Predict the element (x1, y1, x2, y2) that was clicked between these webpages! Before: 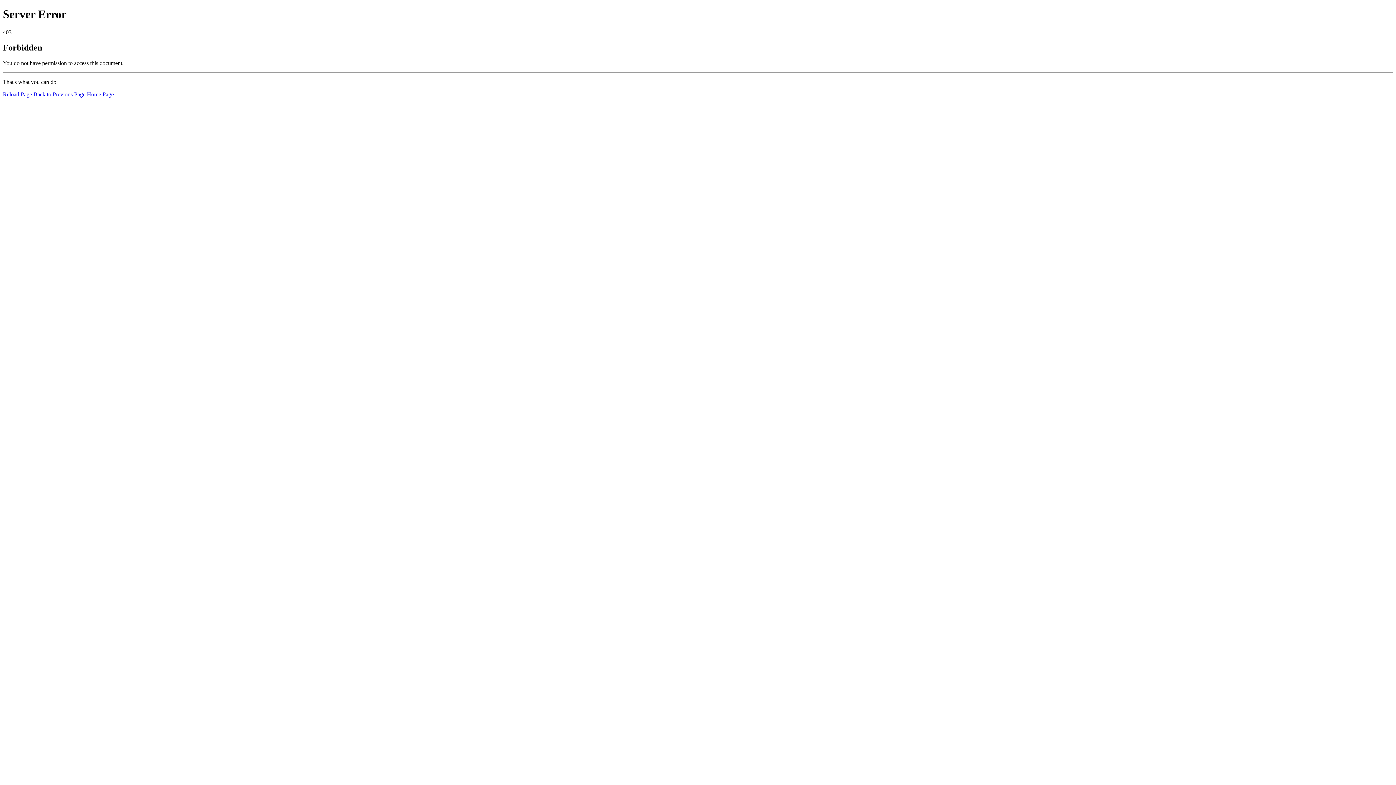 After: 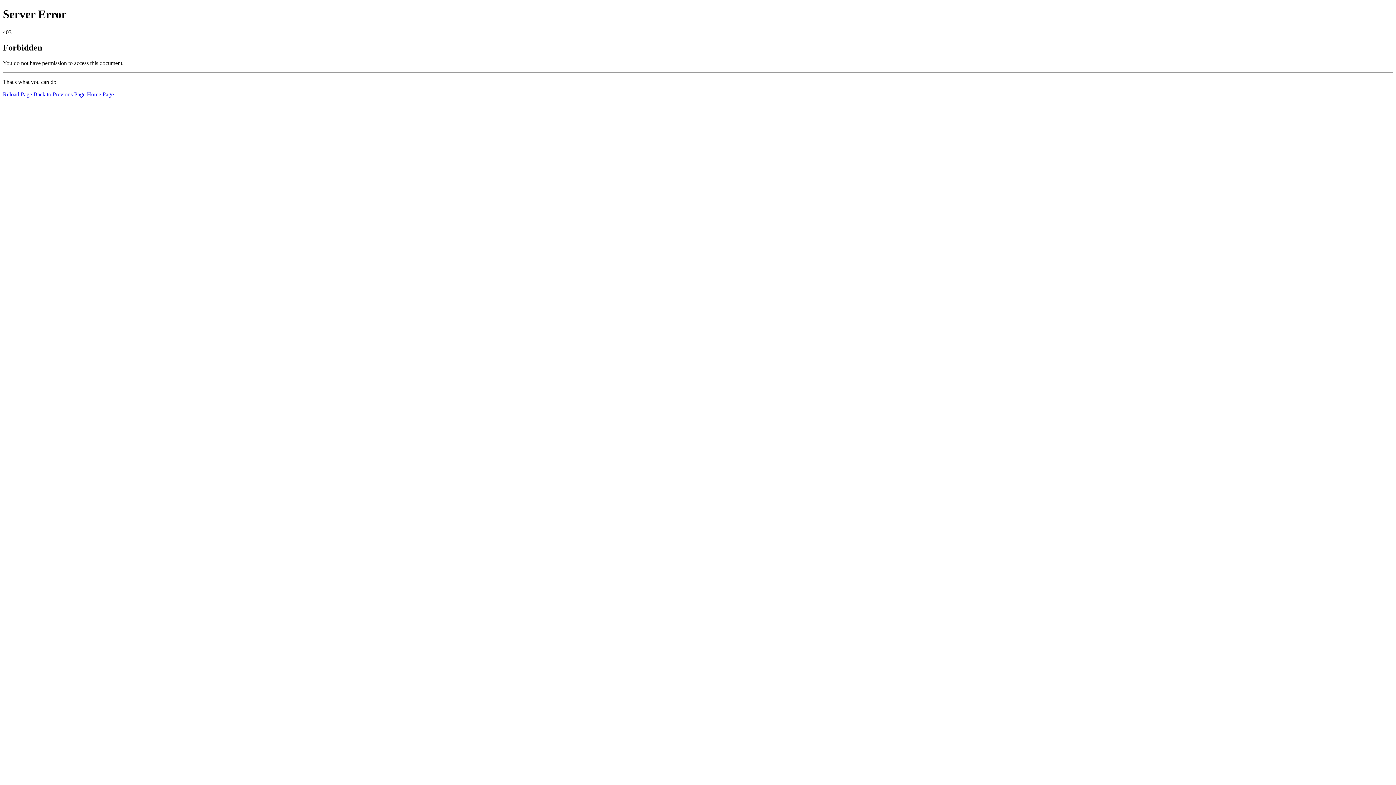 Action: label: Reload Page bbox: (2, 91, 32, 97)